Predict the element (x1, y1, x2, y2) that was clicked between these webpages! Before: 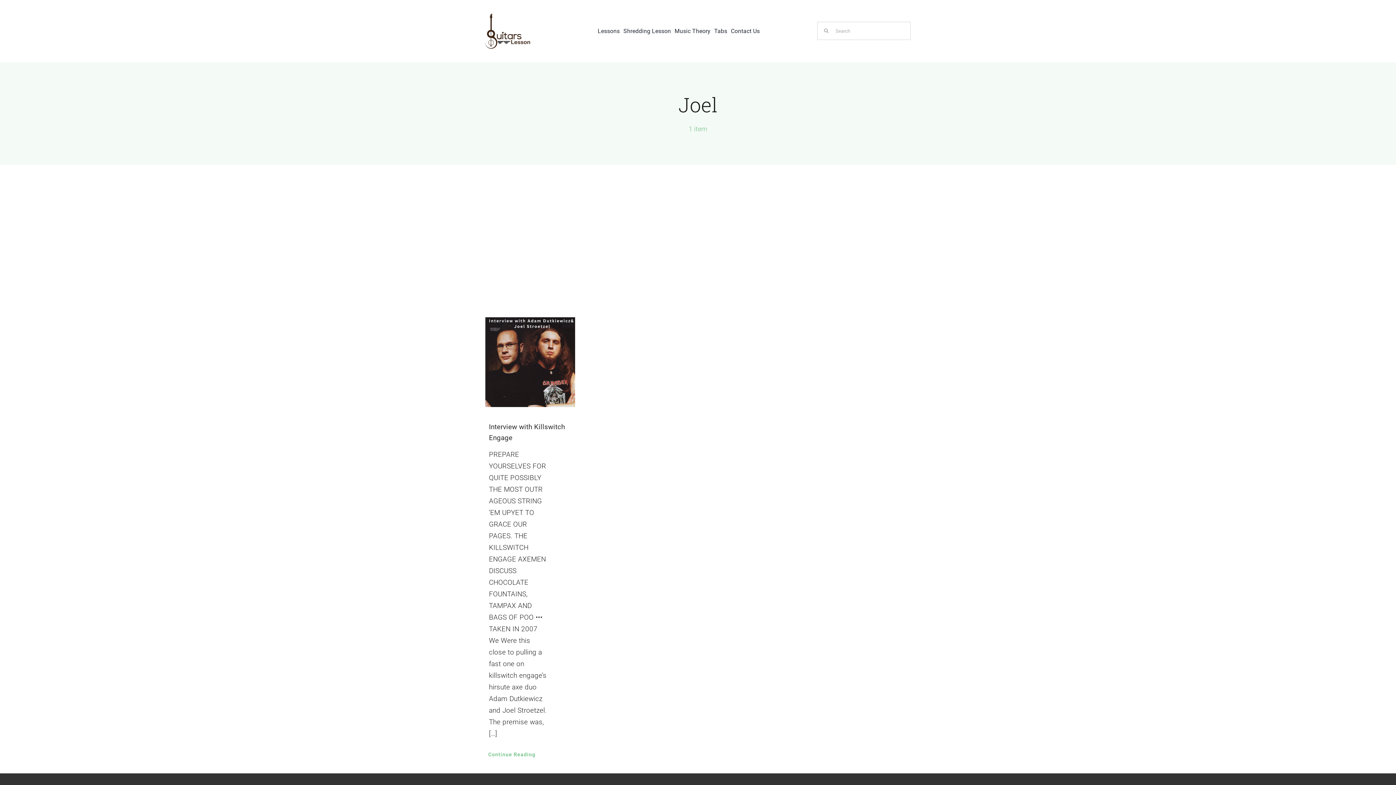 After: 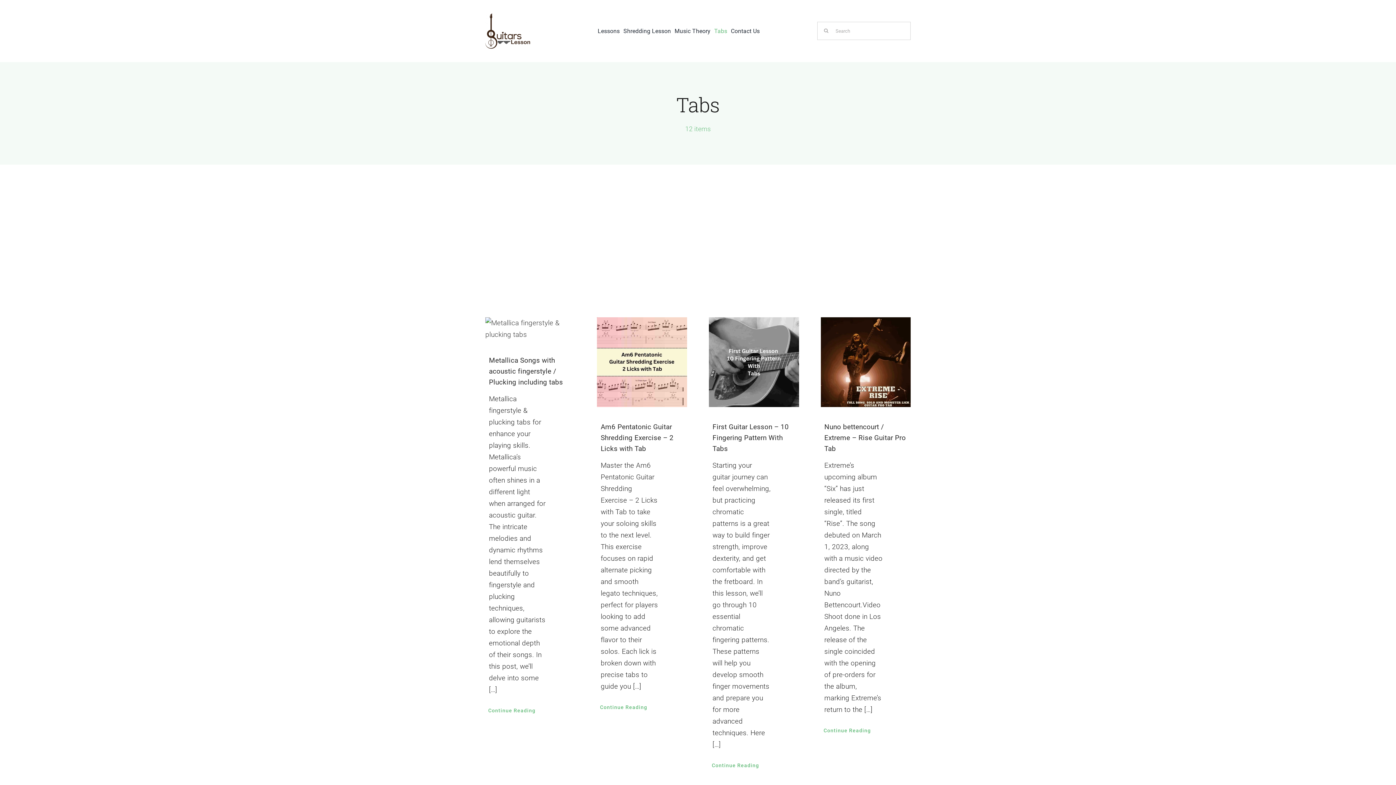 Action: label: Tabs bbox: (712, 24, 729, 37)